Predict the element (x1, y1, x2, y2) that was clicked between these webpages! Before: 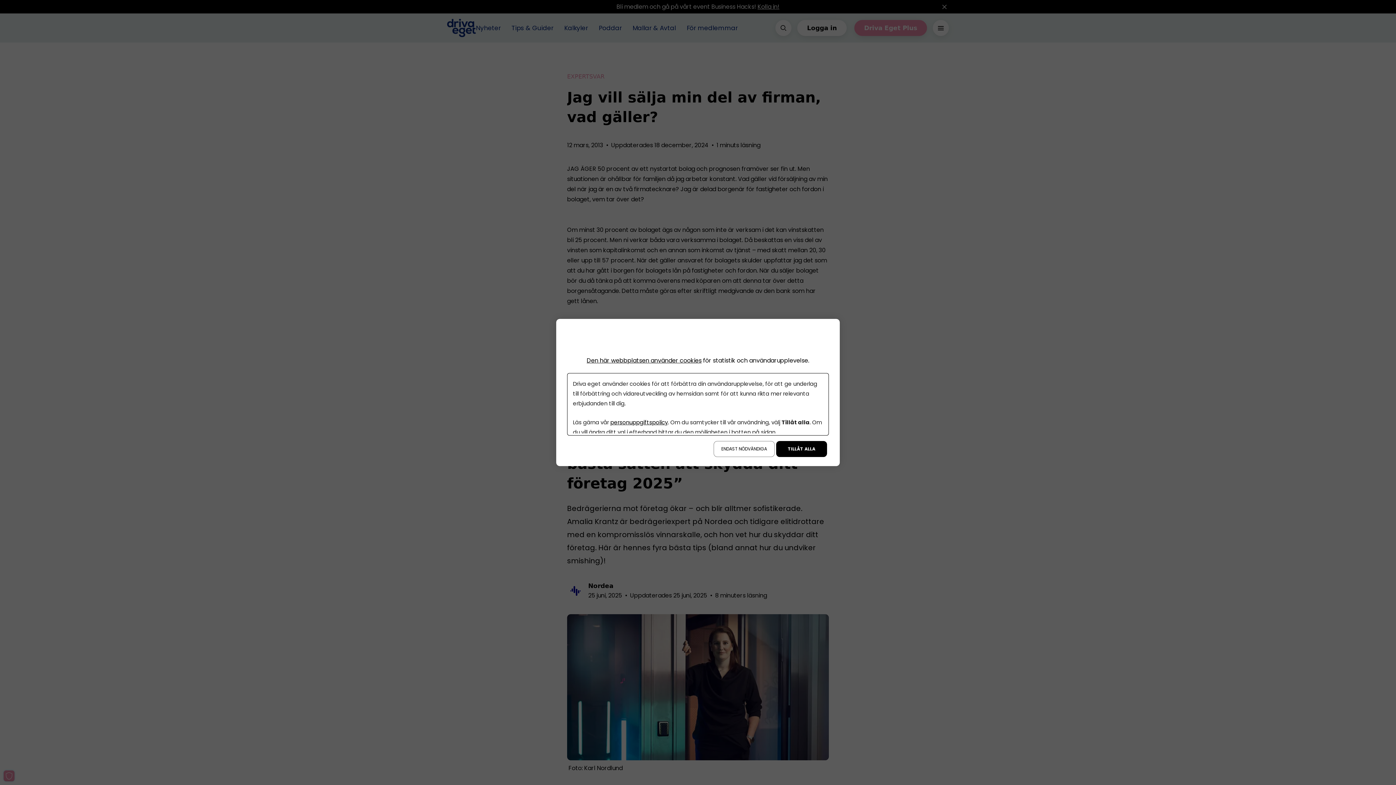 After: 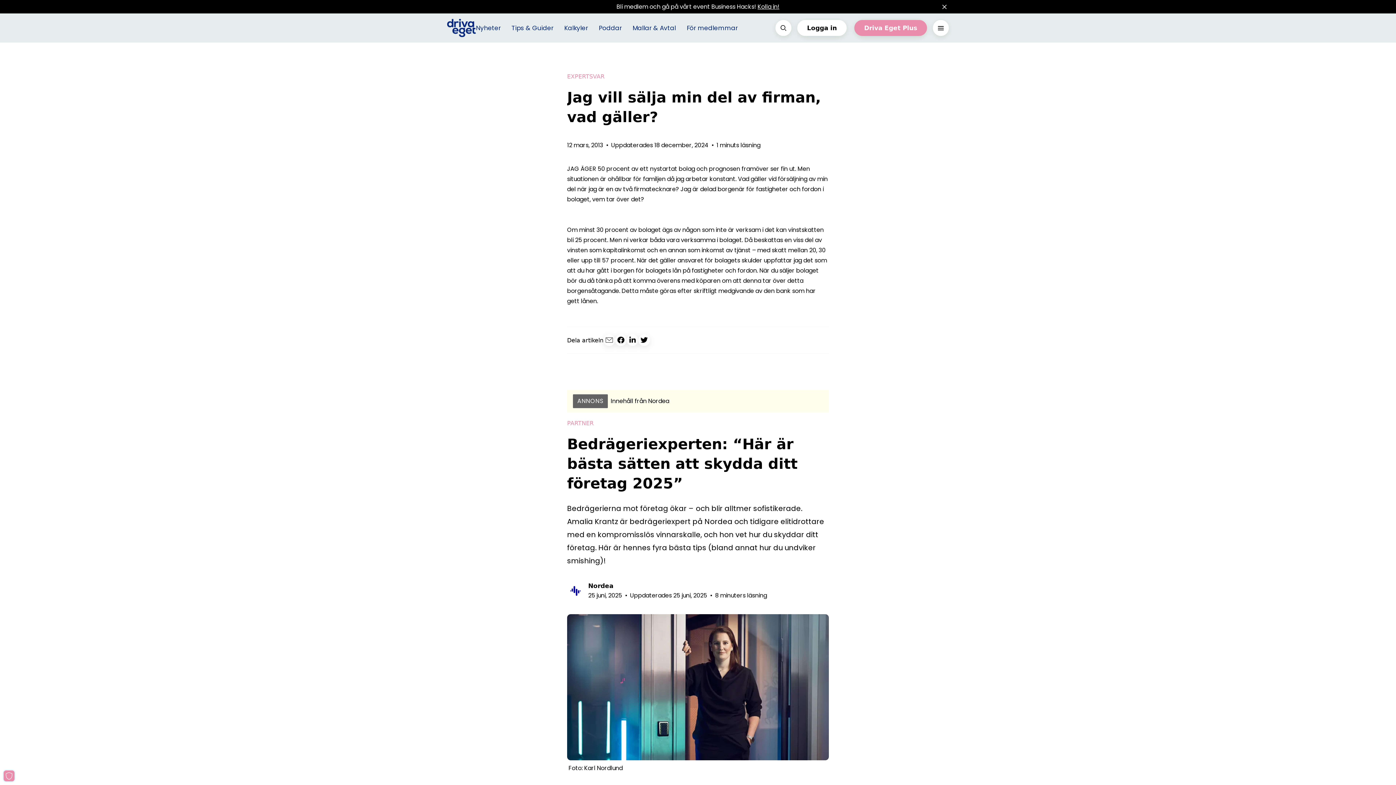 Action: label: TILLÅT ALLA bbox: (776, 441, 827, 457)